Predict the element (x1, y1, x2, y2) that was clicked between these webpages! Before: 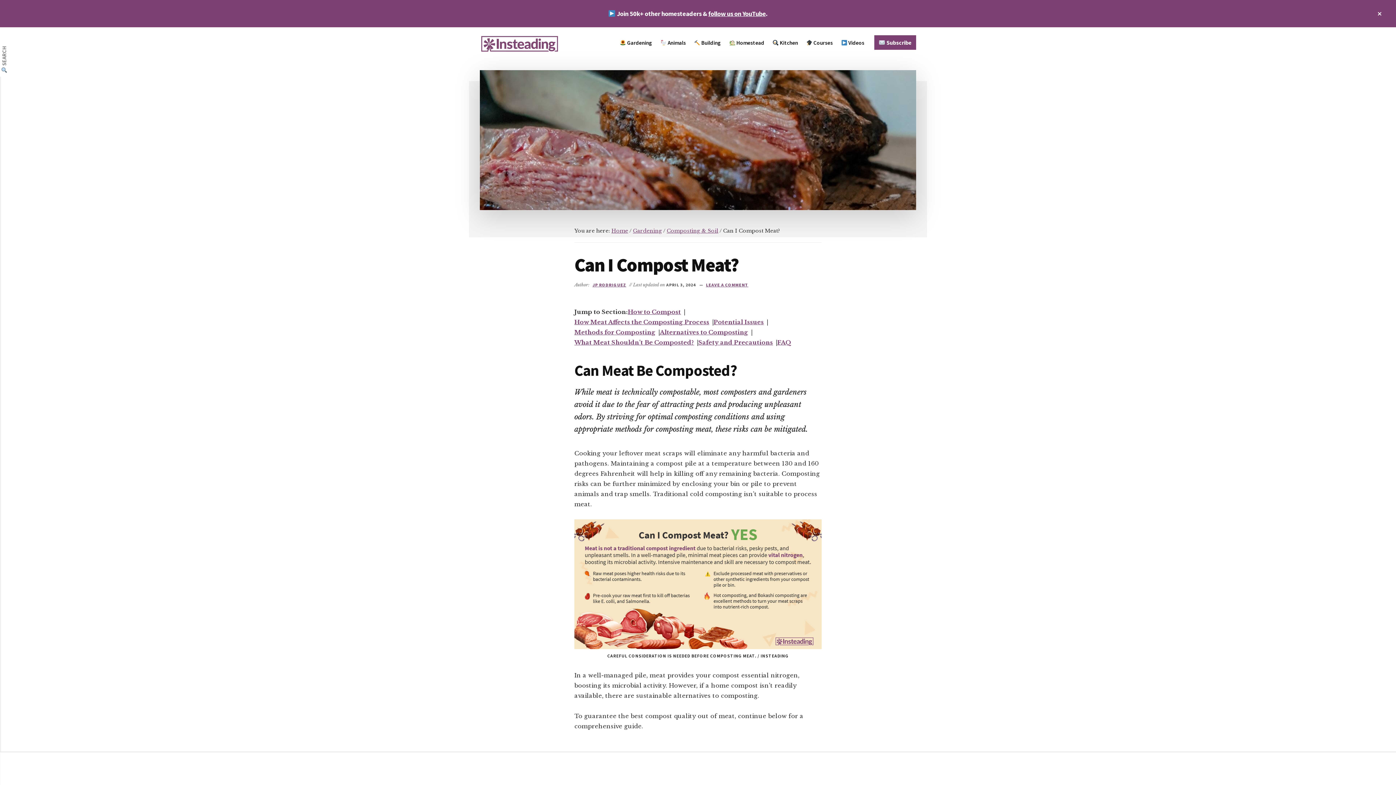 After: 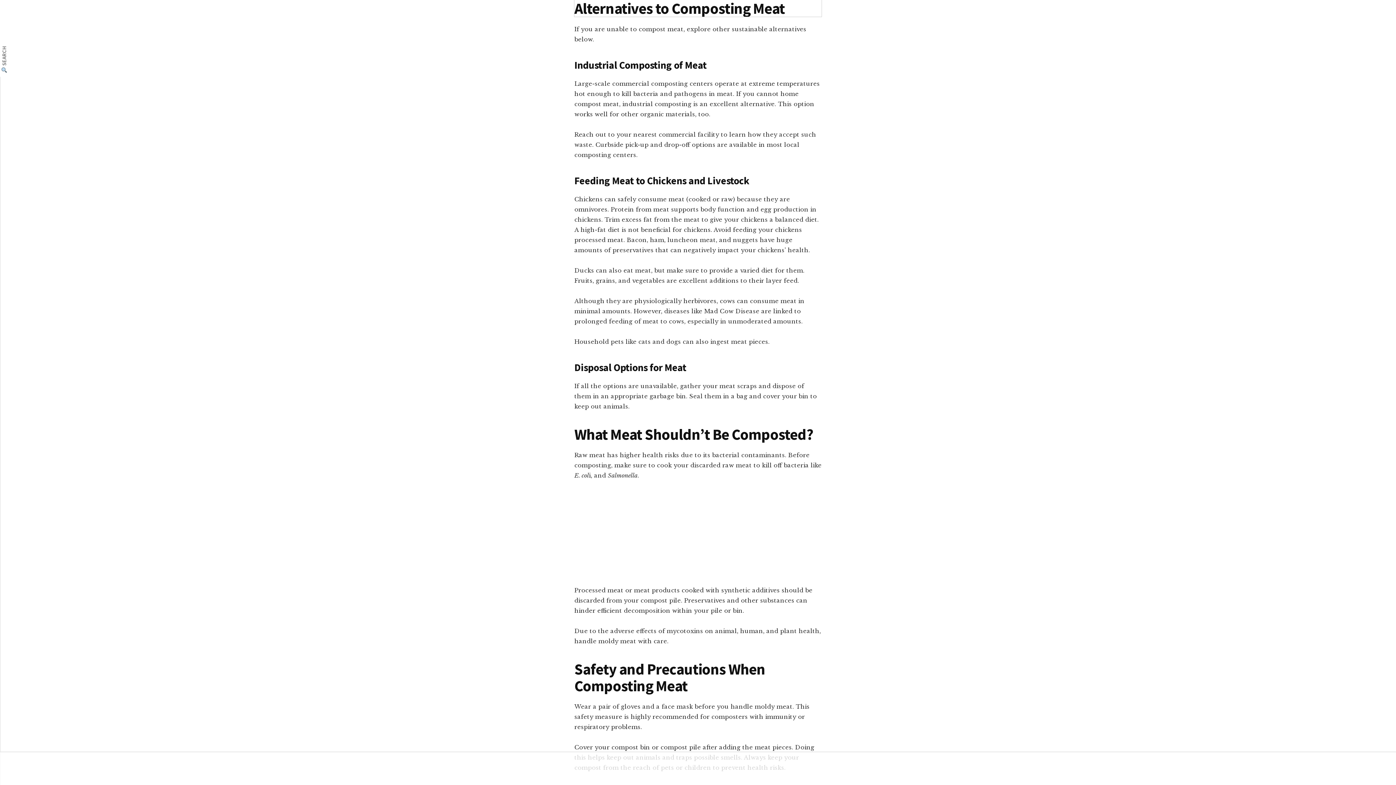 Action: label: Alternatives to Composting bbox: (660, 327, 748, 337)